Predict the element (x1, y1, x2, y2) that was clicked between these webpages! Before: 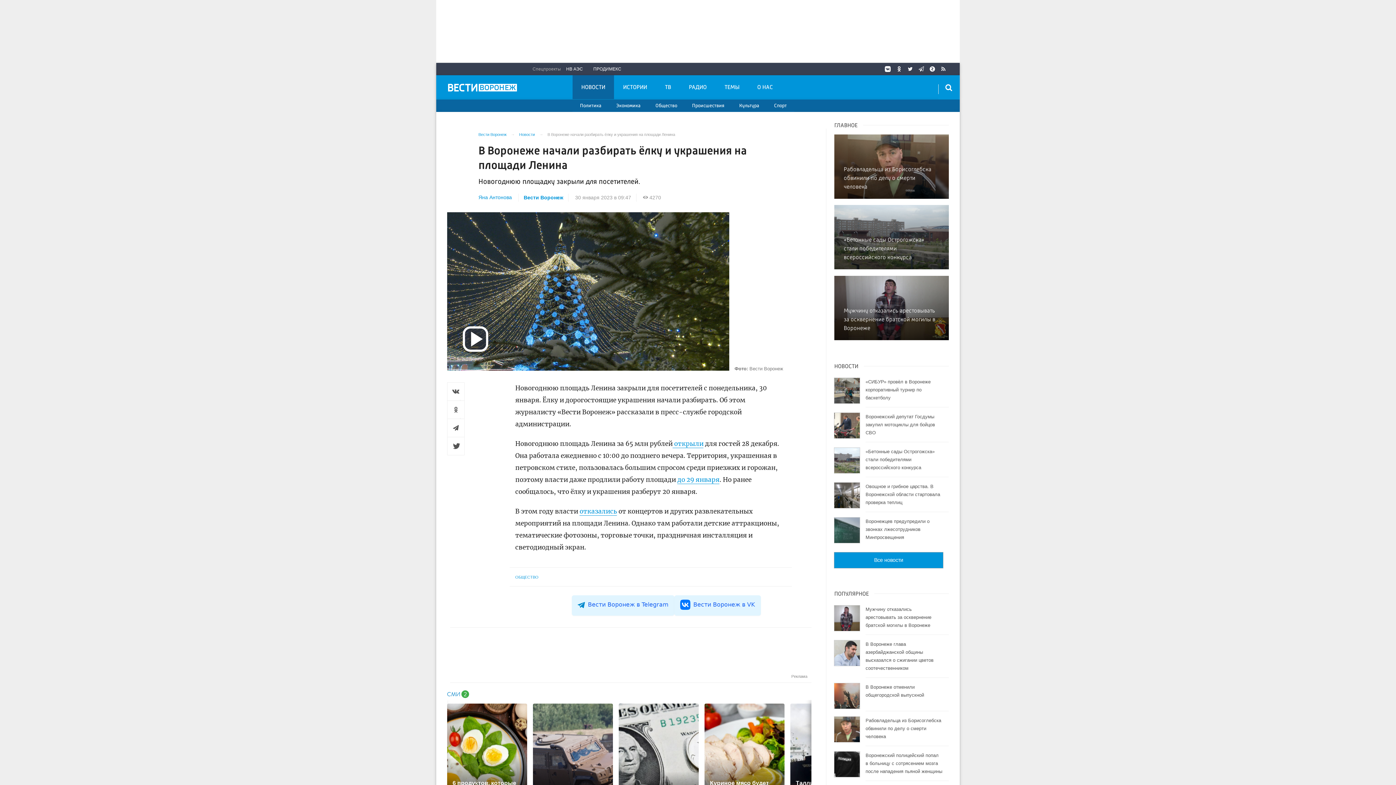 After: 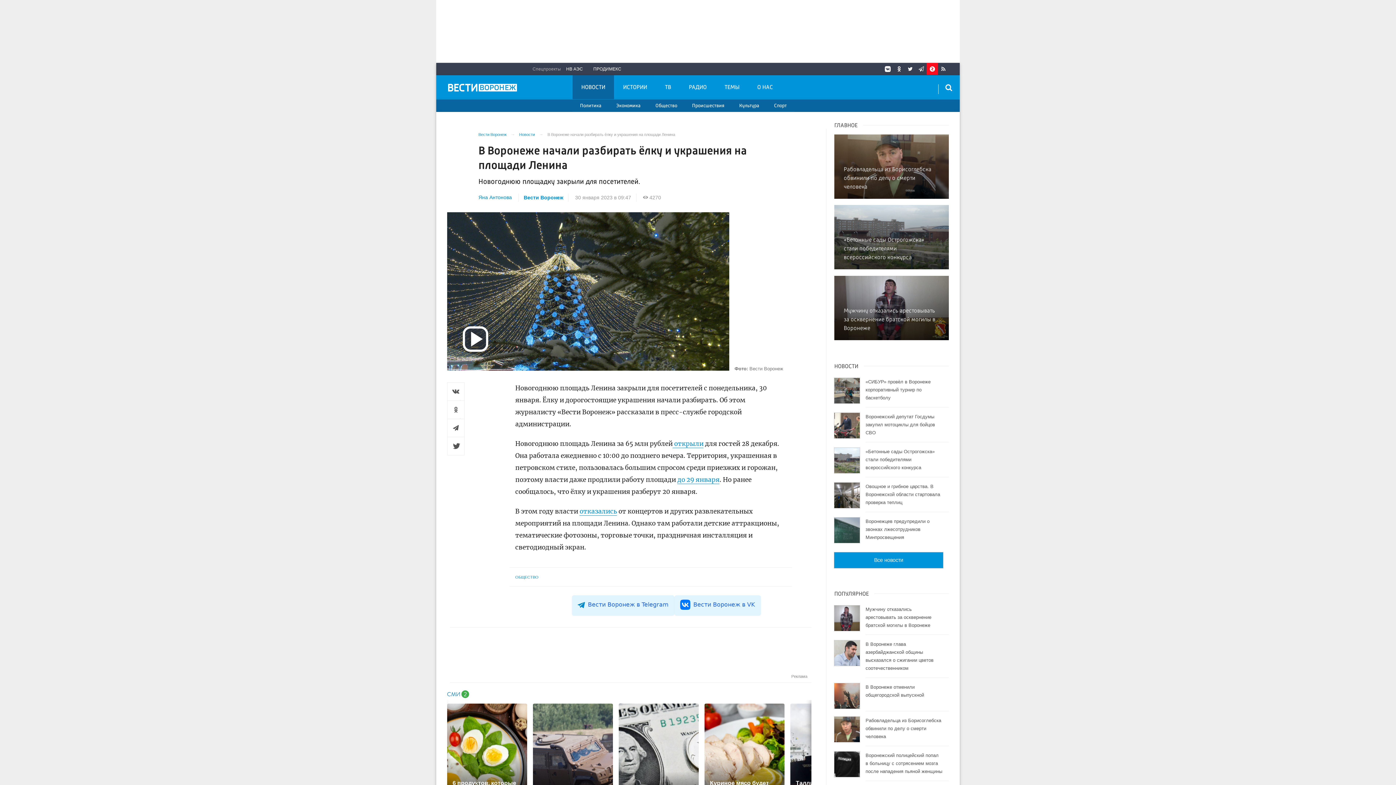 Action: bbox: (926, 62, 938, 74)